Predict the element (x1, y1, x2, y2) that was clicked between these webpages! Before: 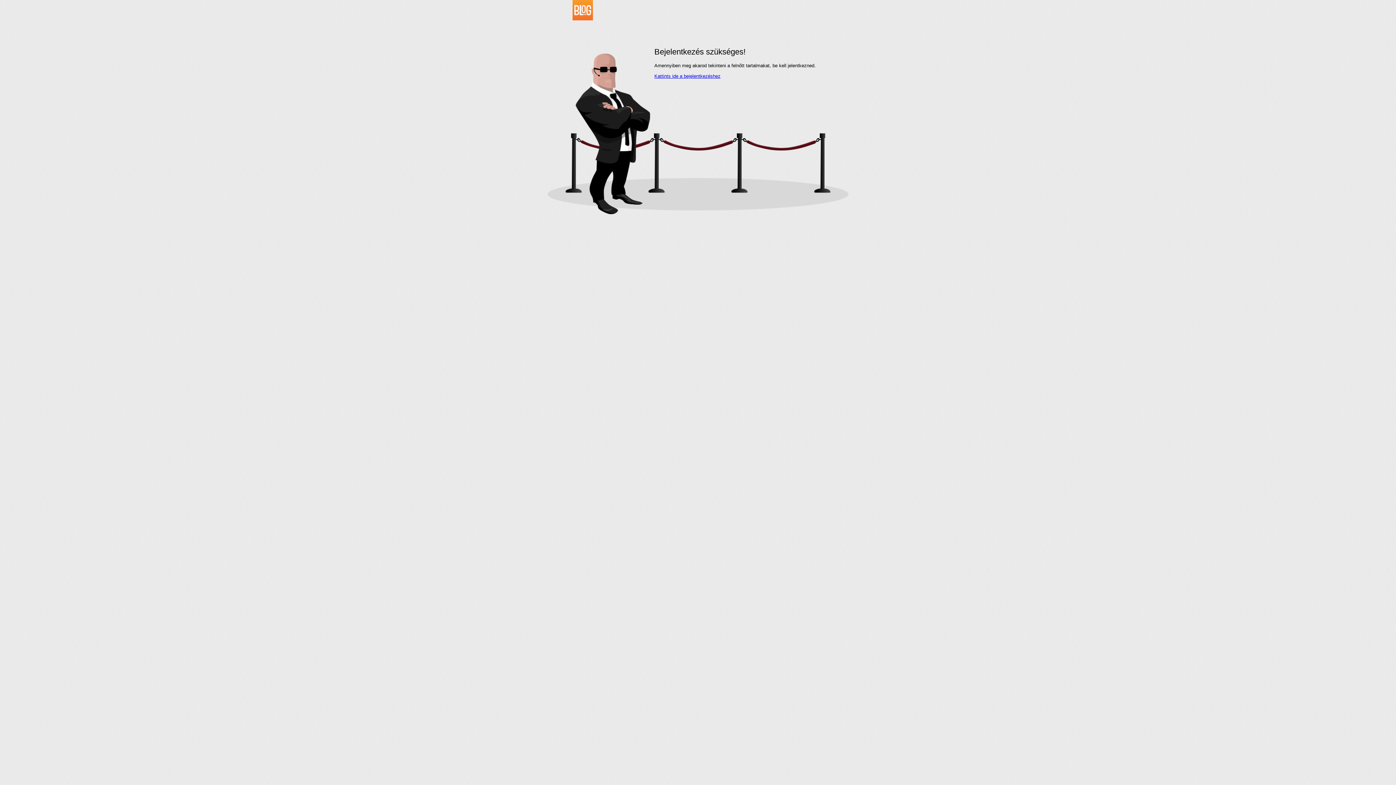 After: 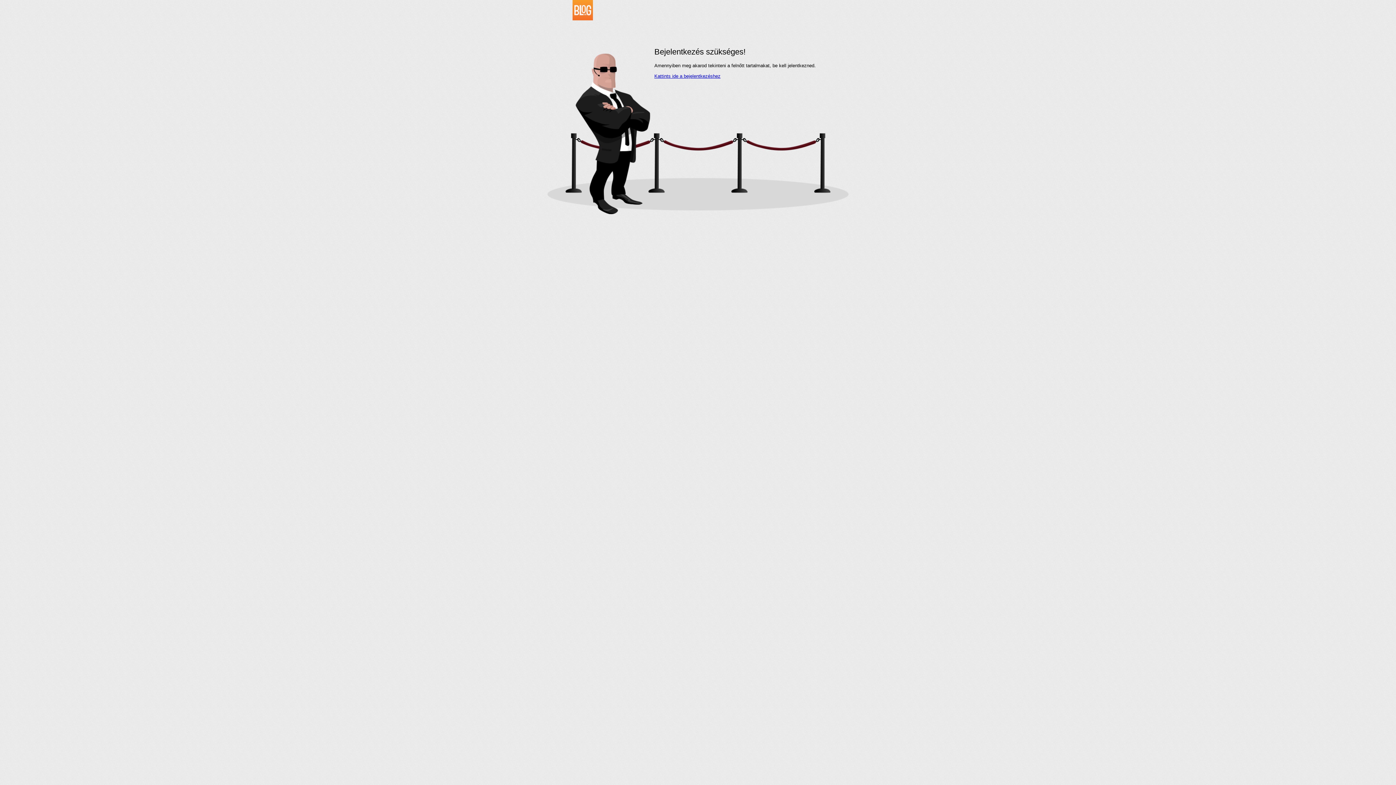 Action: bbox: (534, 16, 593, 21)